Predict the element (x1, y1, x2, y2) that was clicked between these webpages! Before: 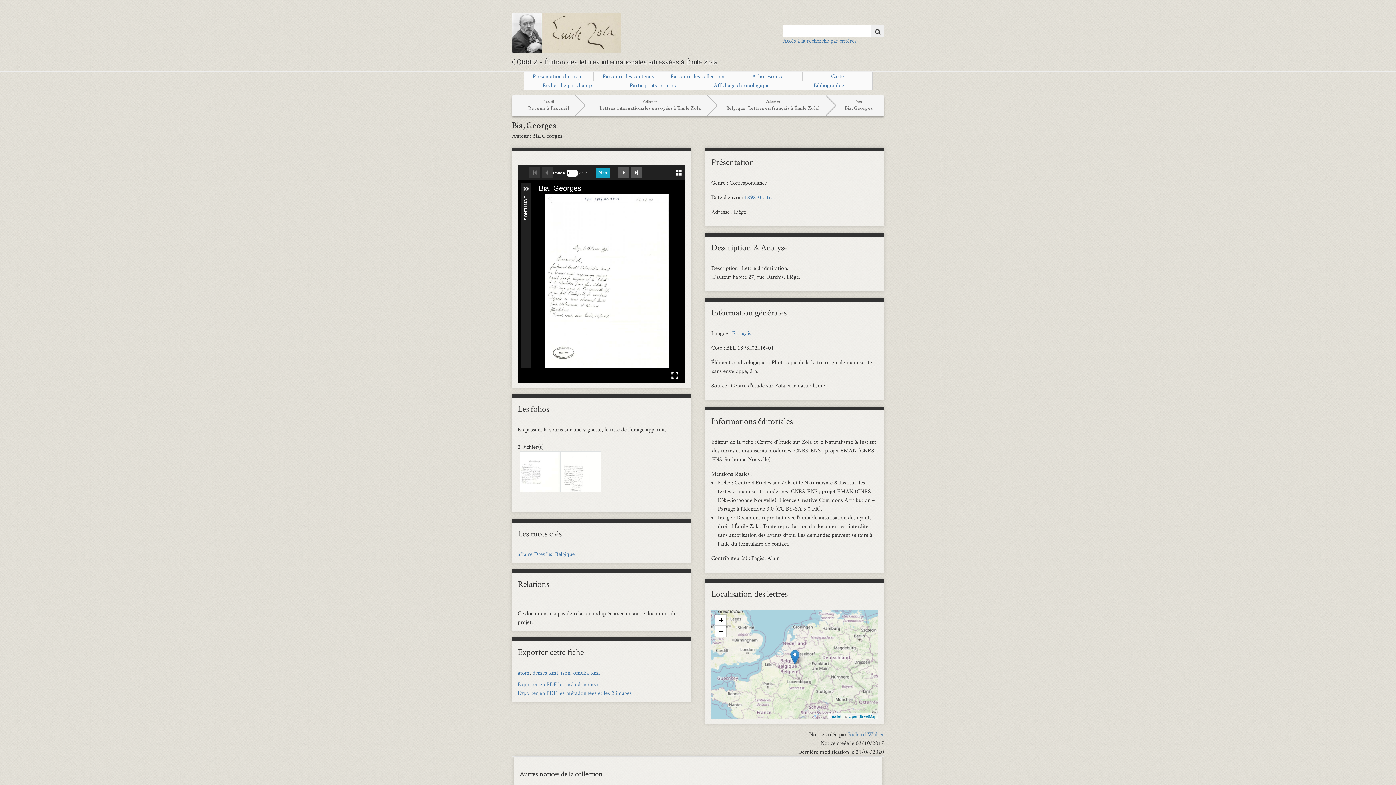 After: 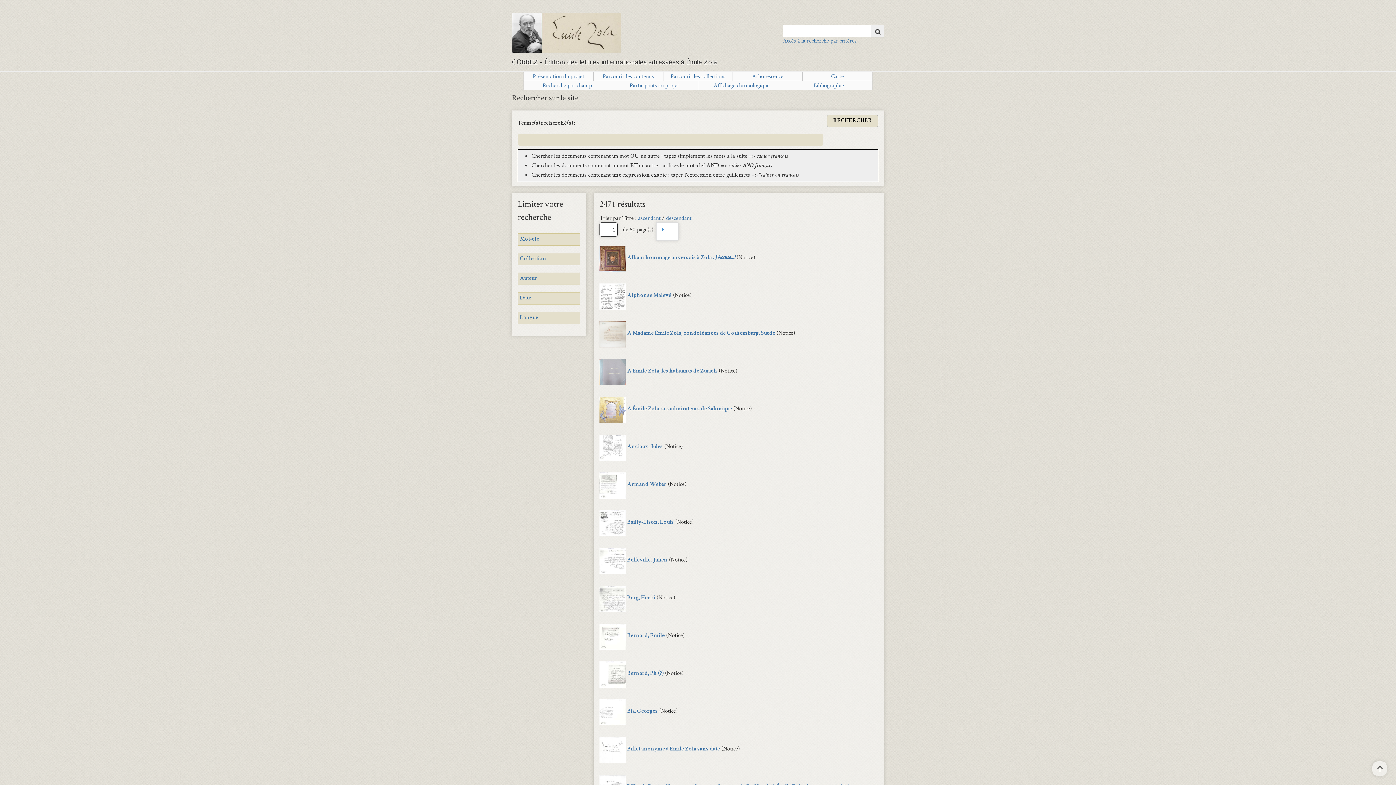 Action: bbox: (871, 24, 884, 37) label: Soumettre